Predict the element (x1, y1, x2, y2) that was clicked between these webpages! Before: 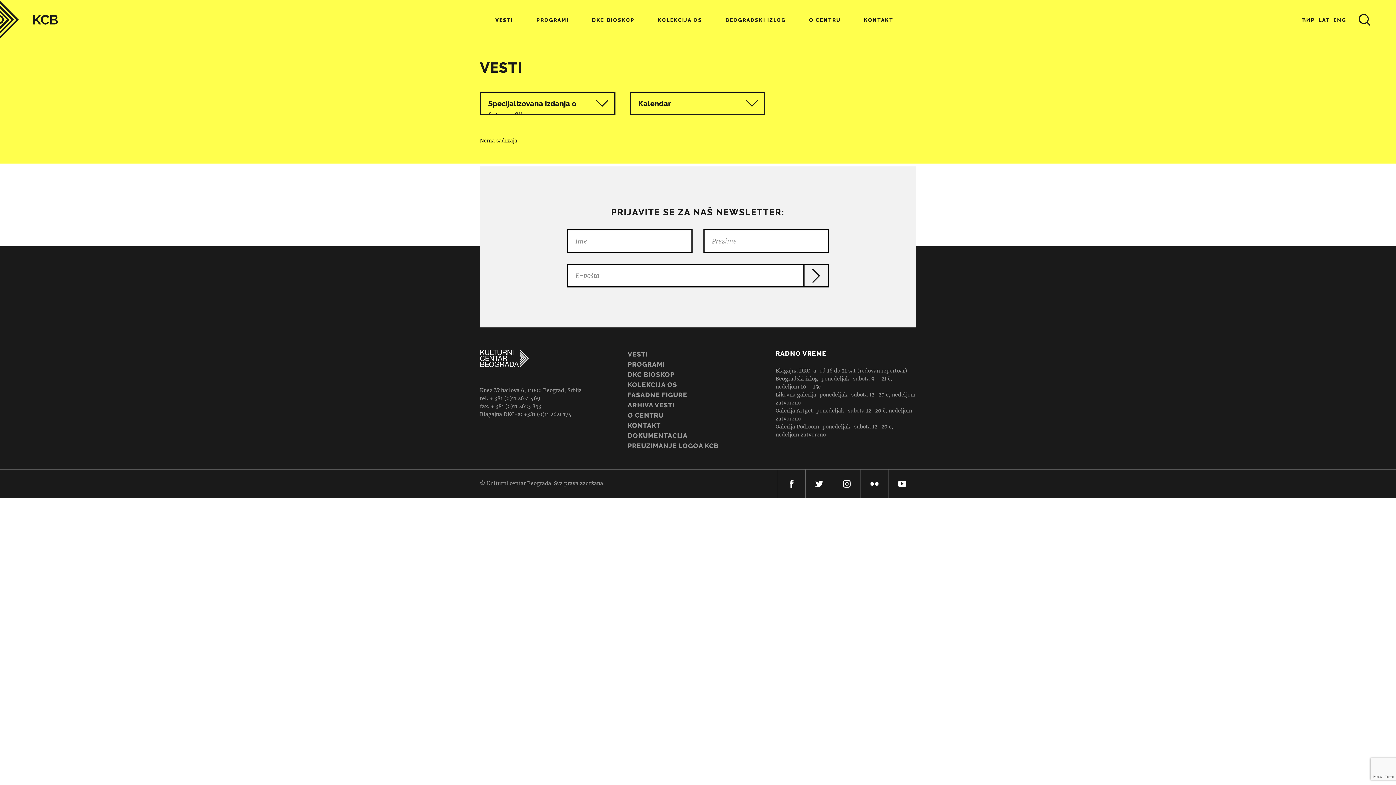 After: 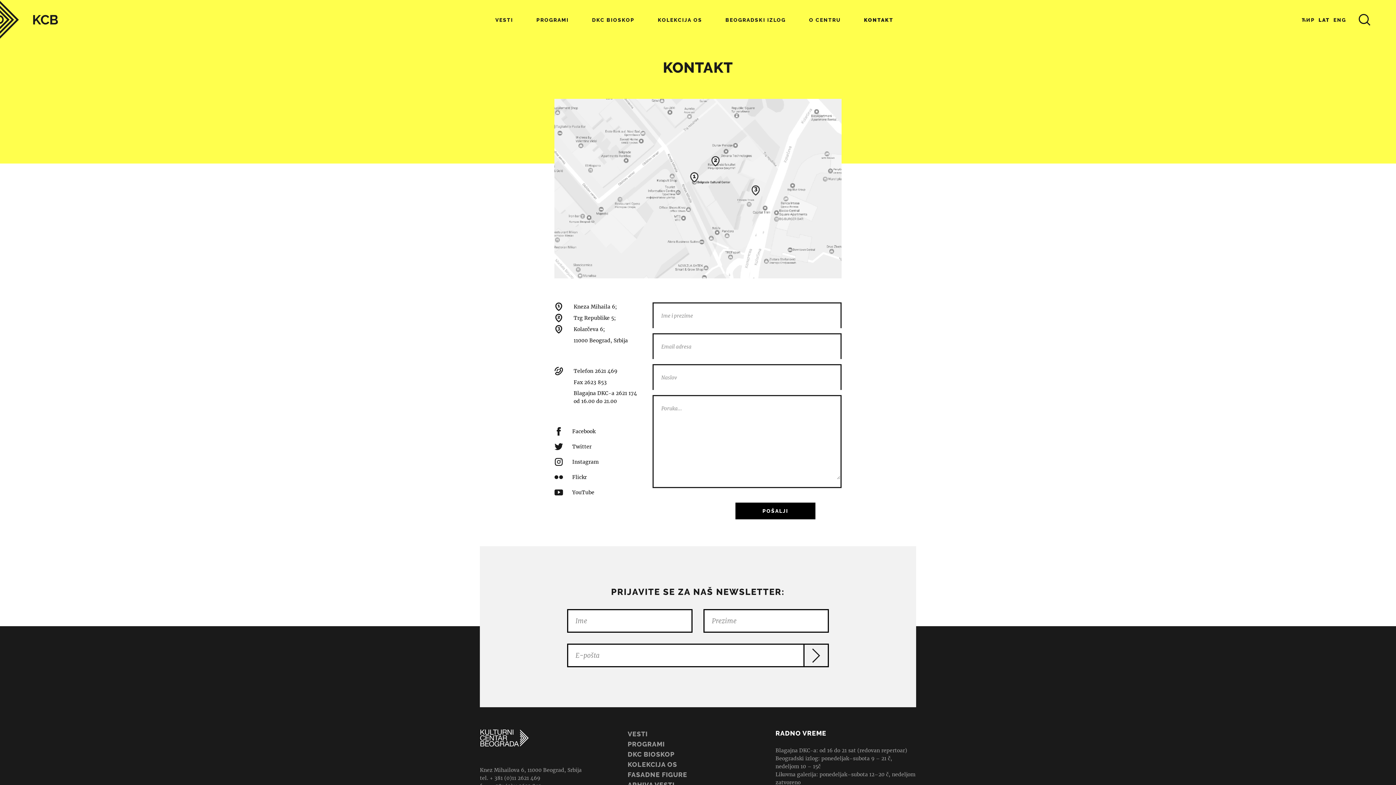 Action: label: KONTAKT bbox: (864, 17, 893, 26)